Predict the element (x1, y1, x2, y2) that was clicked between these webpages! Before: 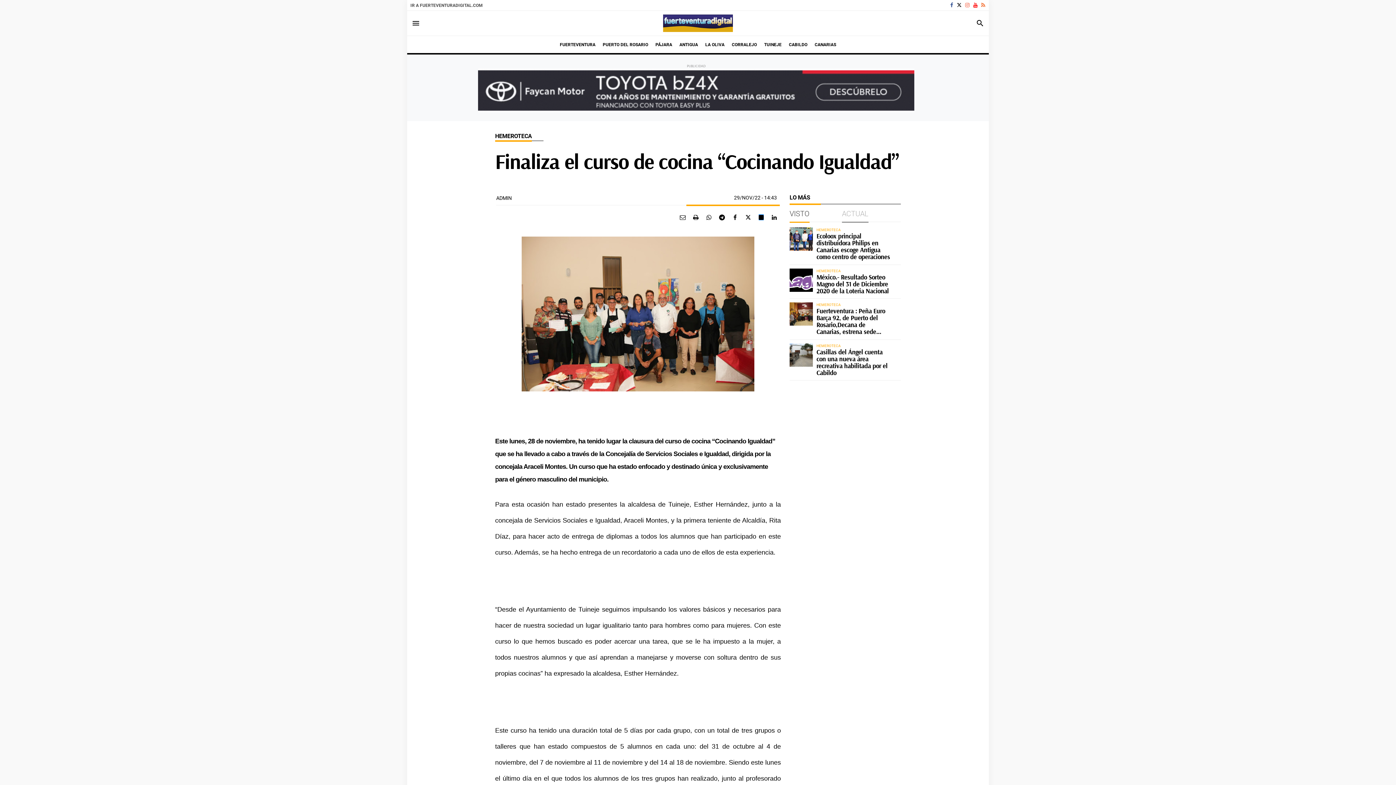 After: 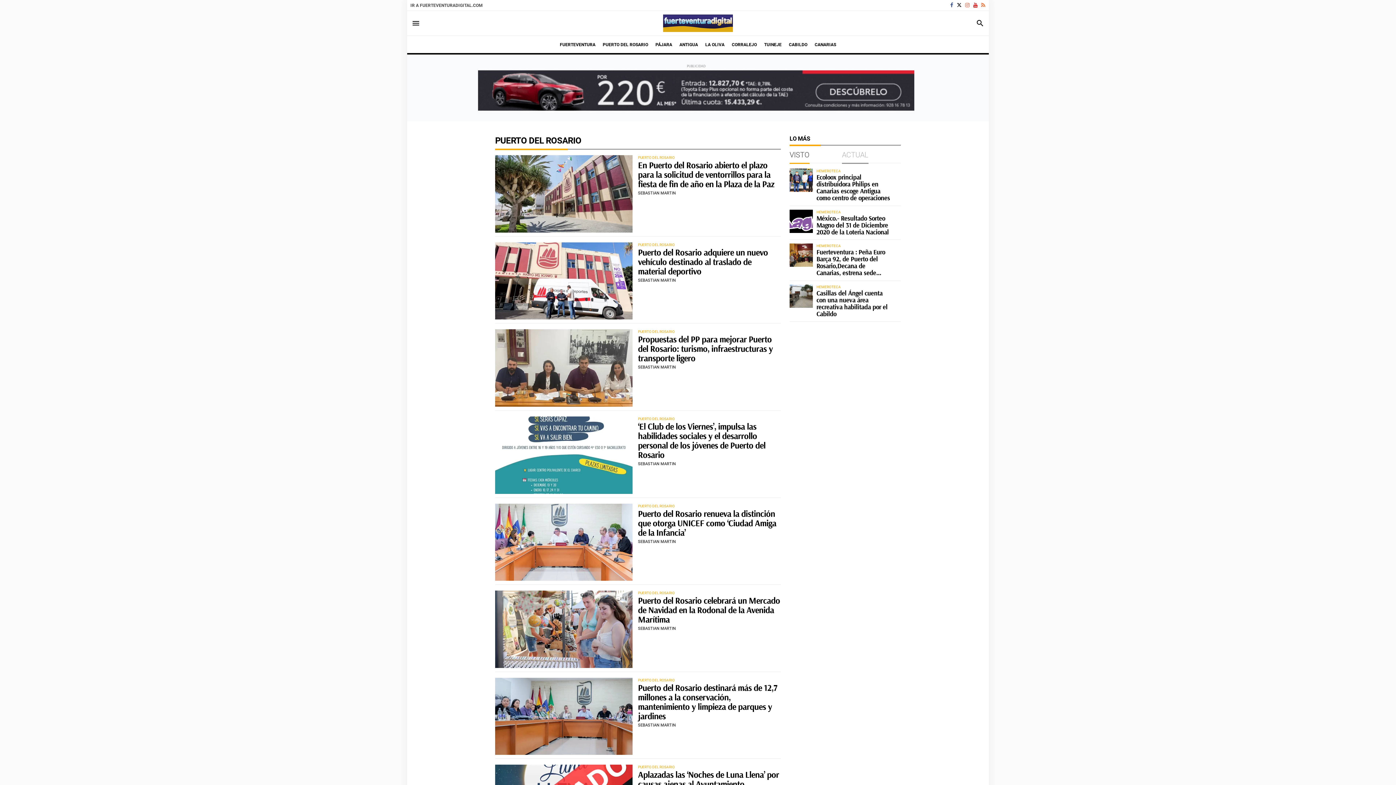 Action: bbox: (599, 38, 652, 51) label: PUERTO DEL ROSARIO